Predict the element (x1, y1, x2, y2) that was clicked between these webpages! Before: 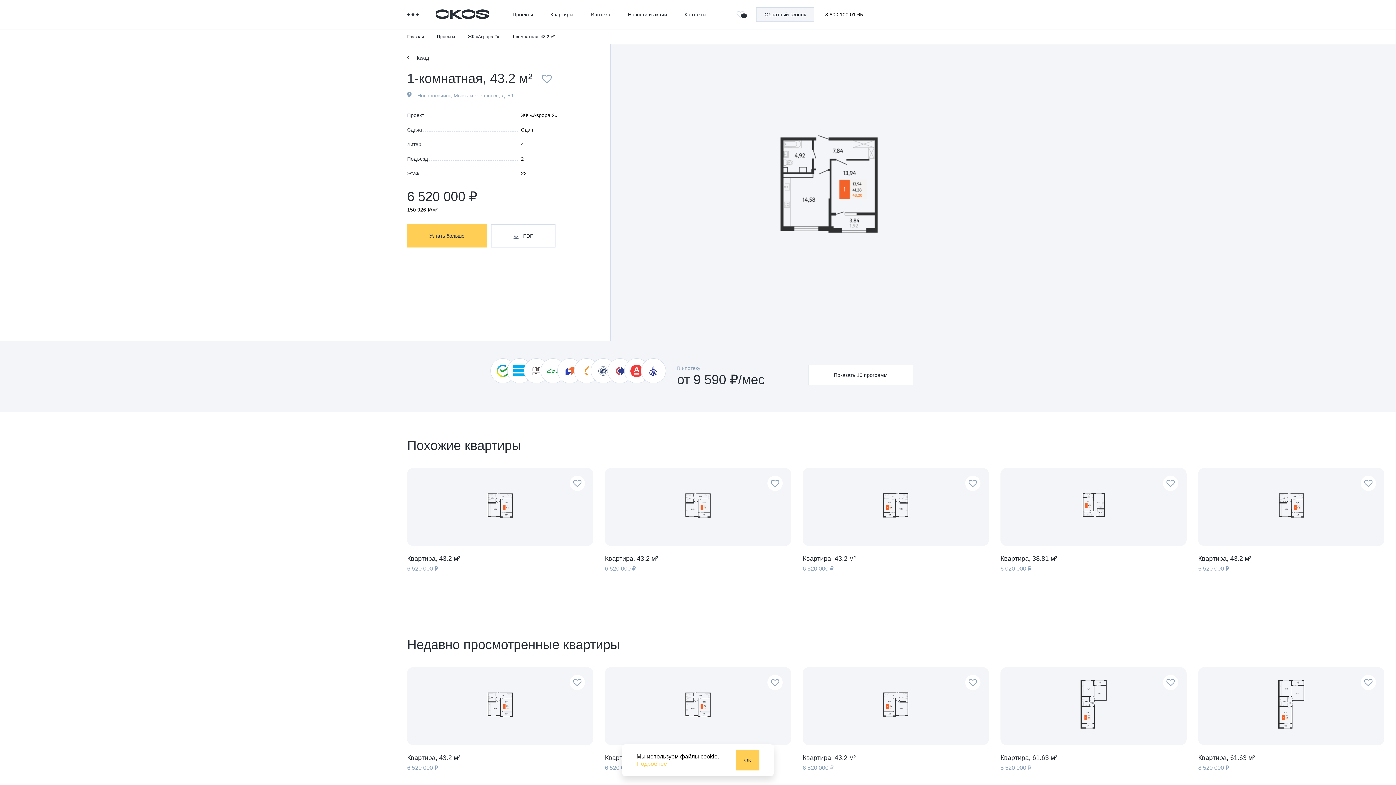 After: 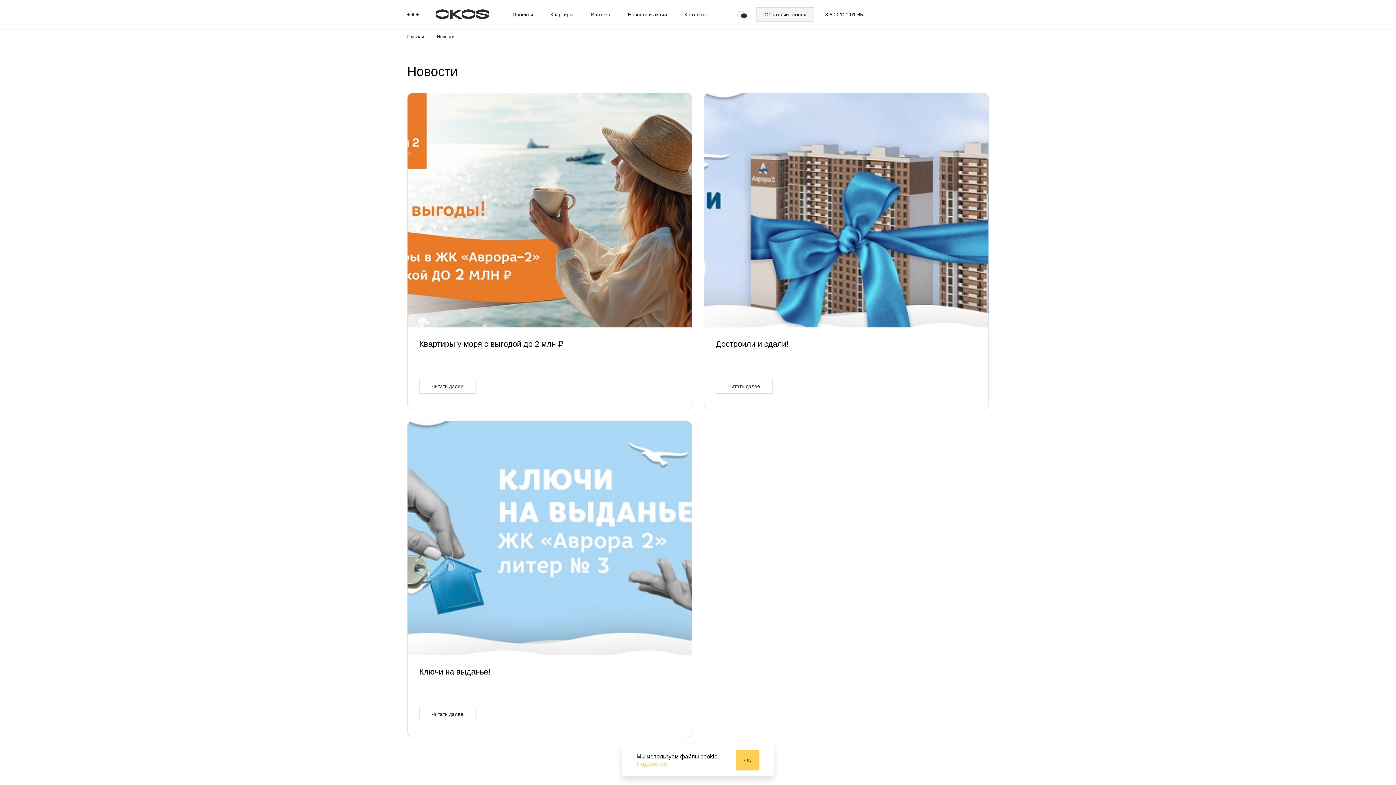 Action: label: Новости и акции bbox: (628, 11, 667, 17)